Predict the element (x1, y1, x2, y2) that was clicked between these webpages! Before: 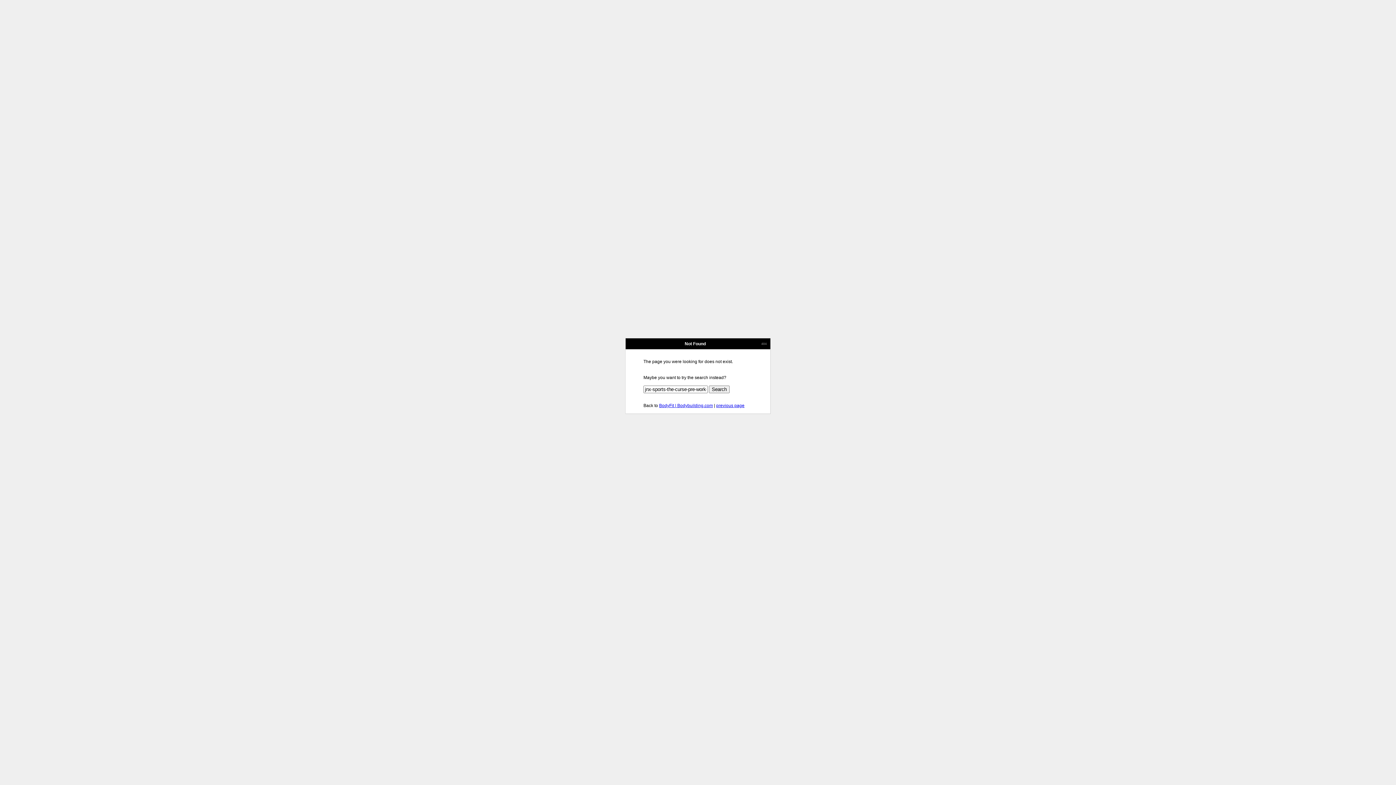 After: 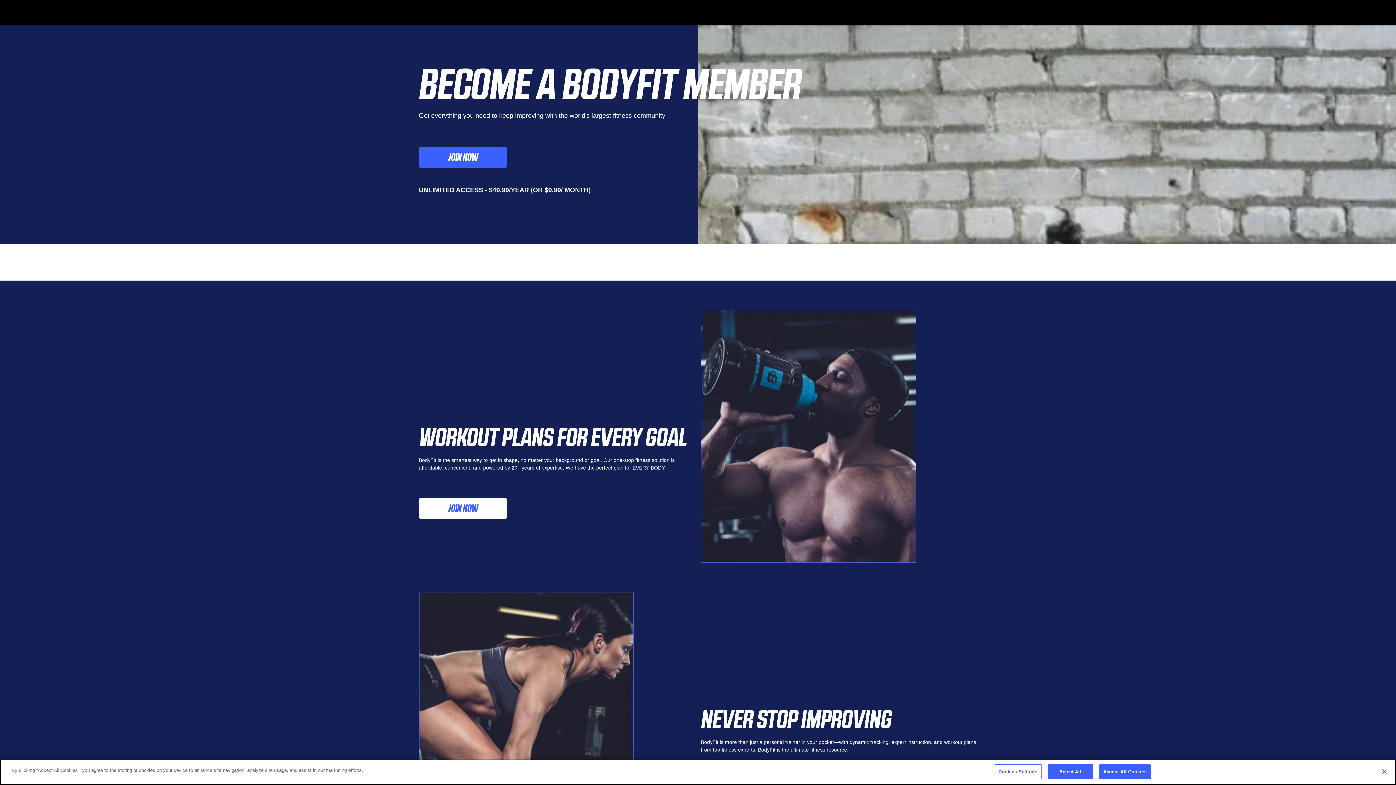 Action: bbox: (659, 403, 713, 408) label: BodyFit | Bodybuilding.com